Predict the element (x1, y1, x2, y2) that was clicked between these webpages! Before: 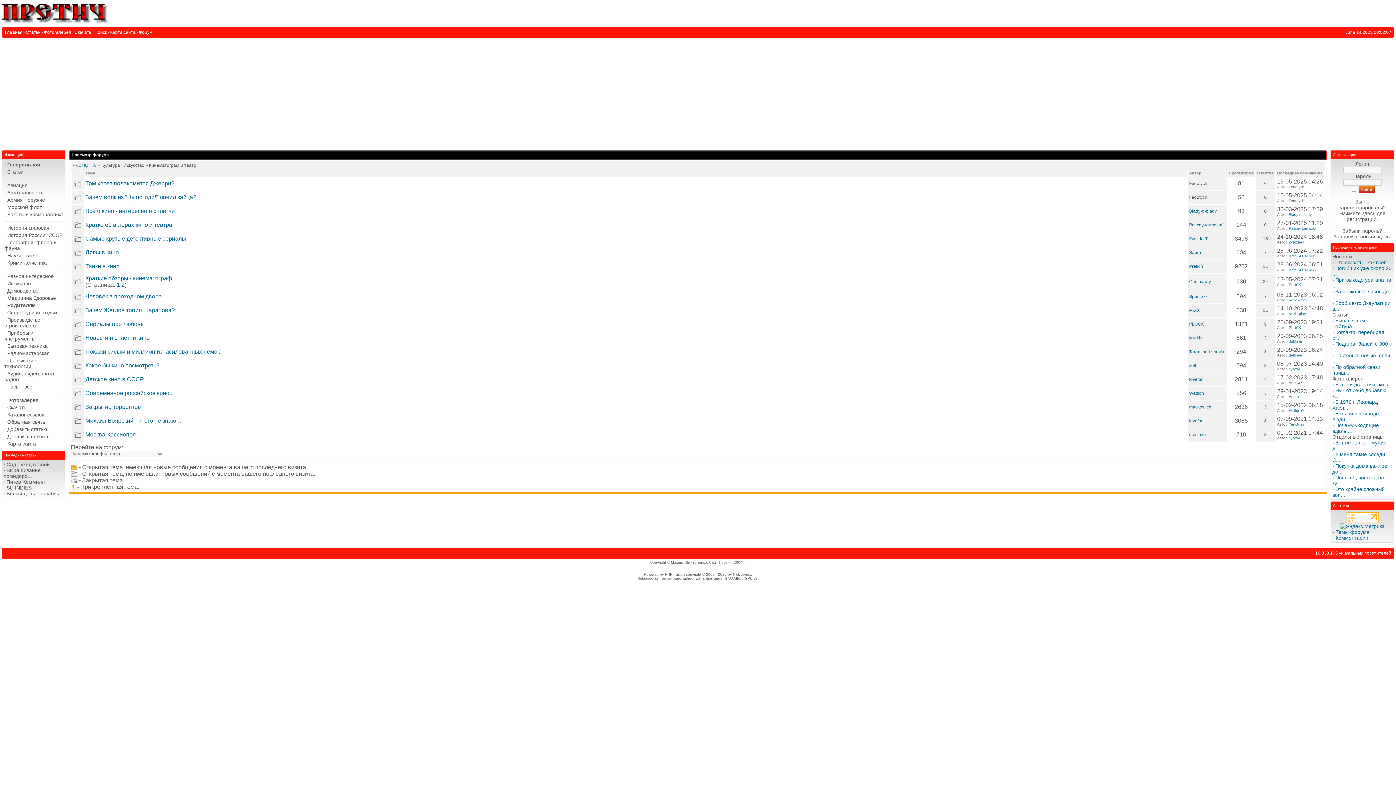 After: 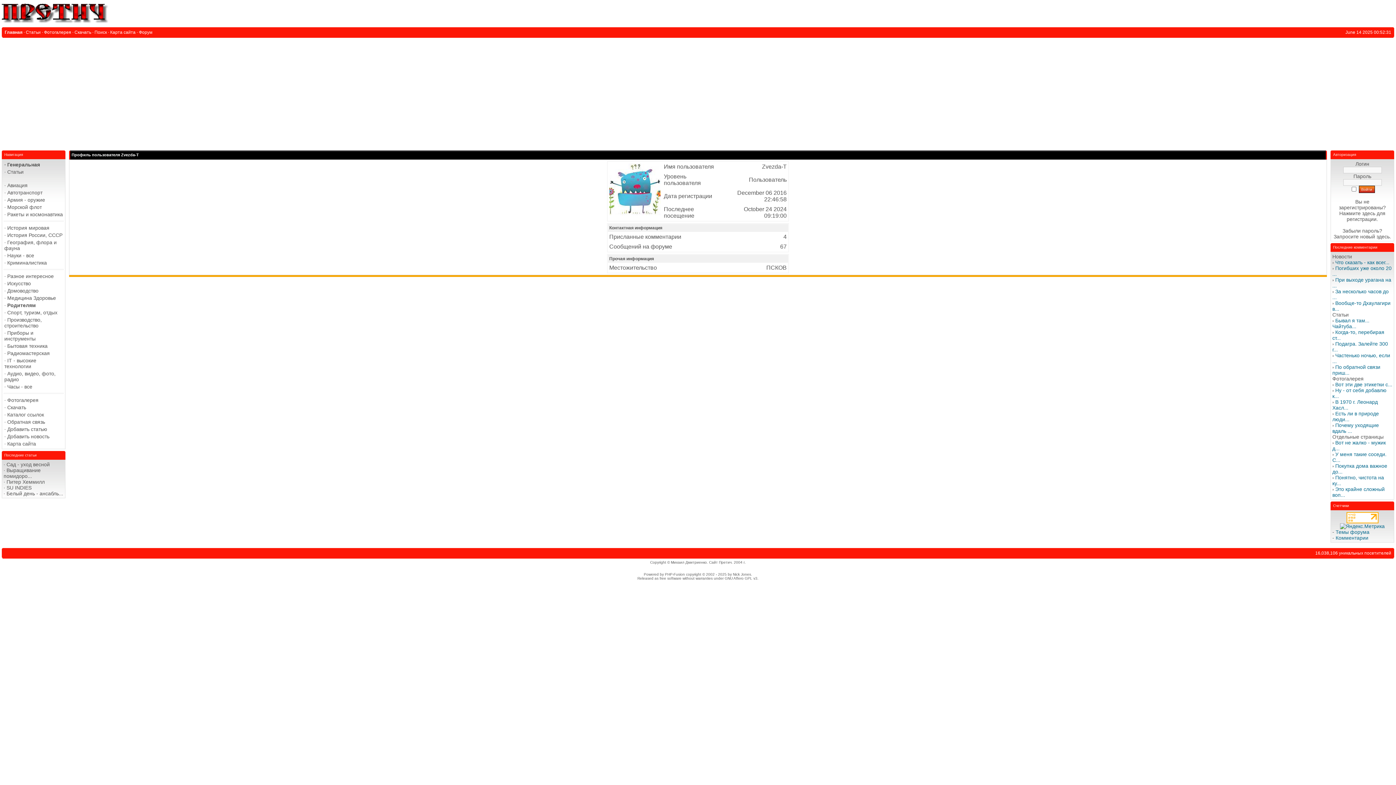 Action: bbox: (1289, 240, 1304, 244) label: Zvezda-T